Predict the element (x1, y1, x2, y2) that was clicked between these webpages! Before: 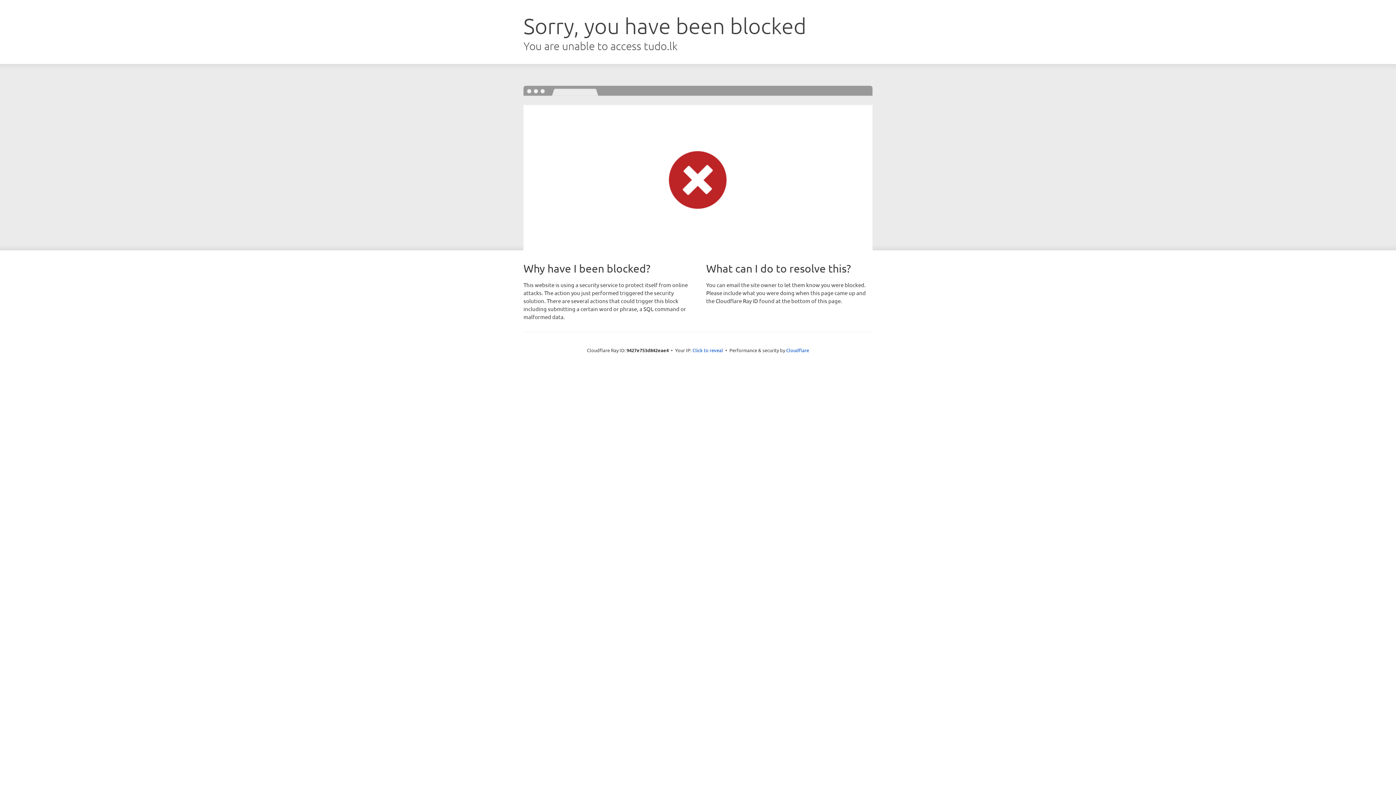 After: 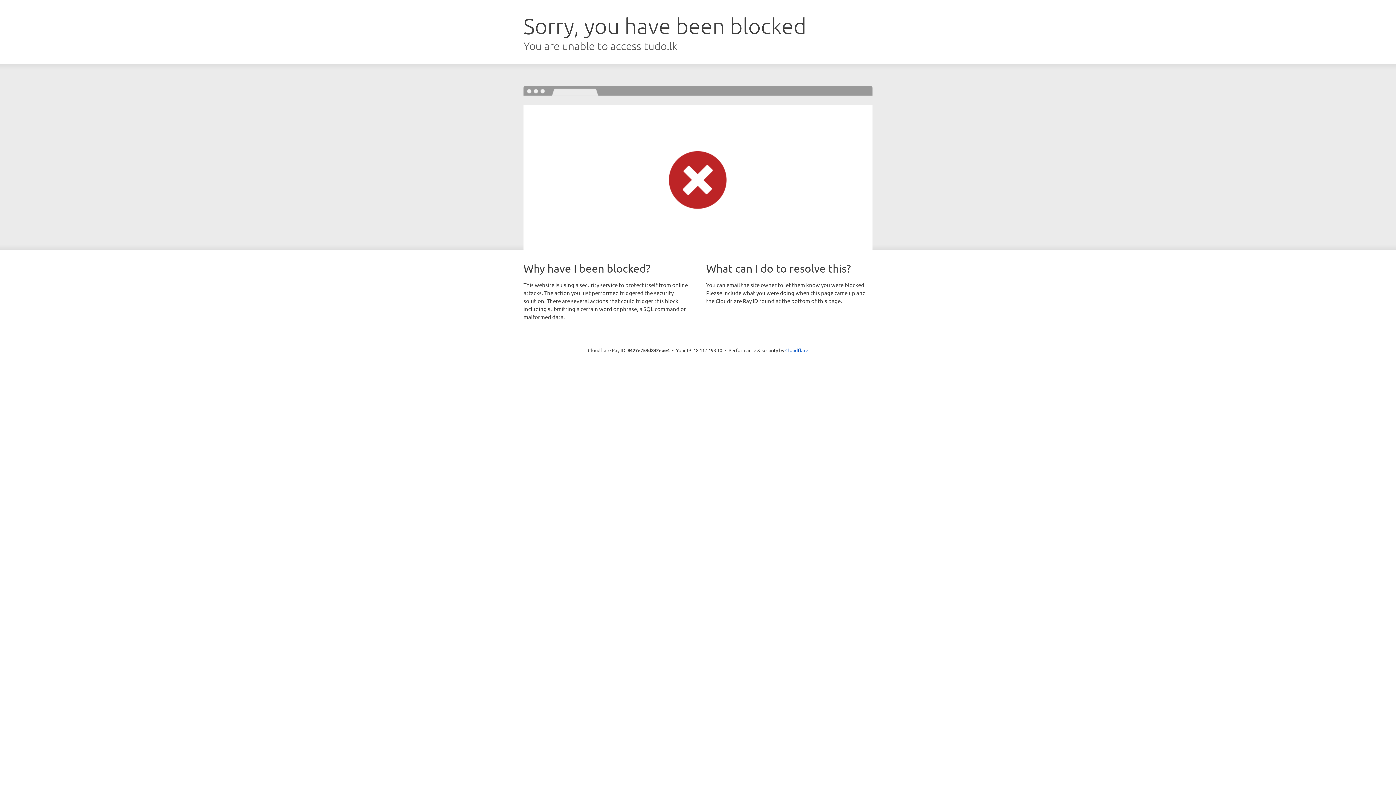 Action: bbox: (692, 346, 723, 353) label: Click to reveal